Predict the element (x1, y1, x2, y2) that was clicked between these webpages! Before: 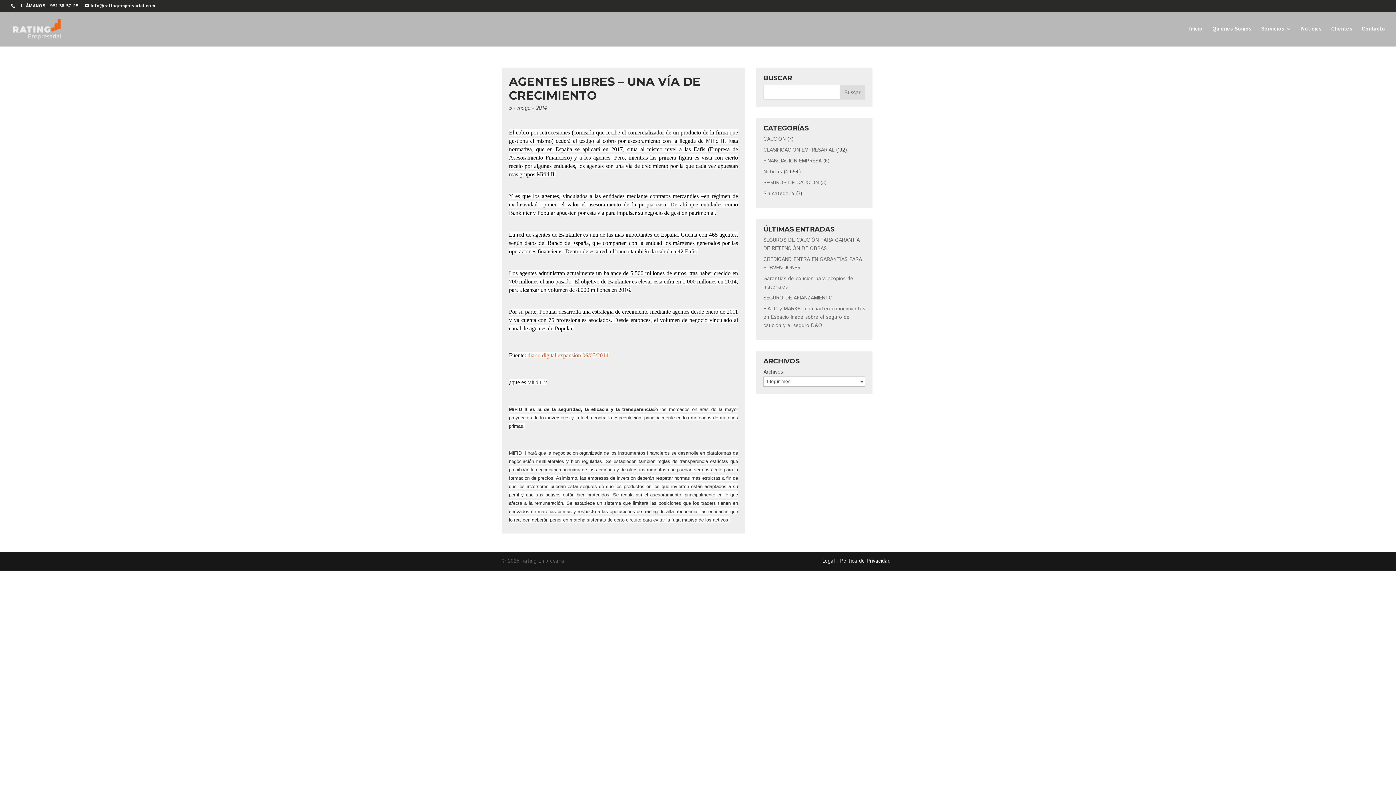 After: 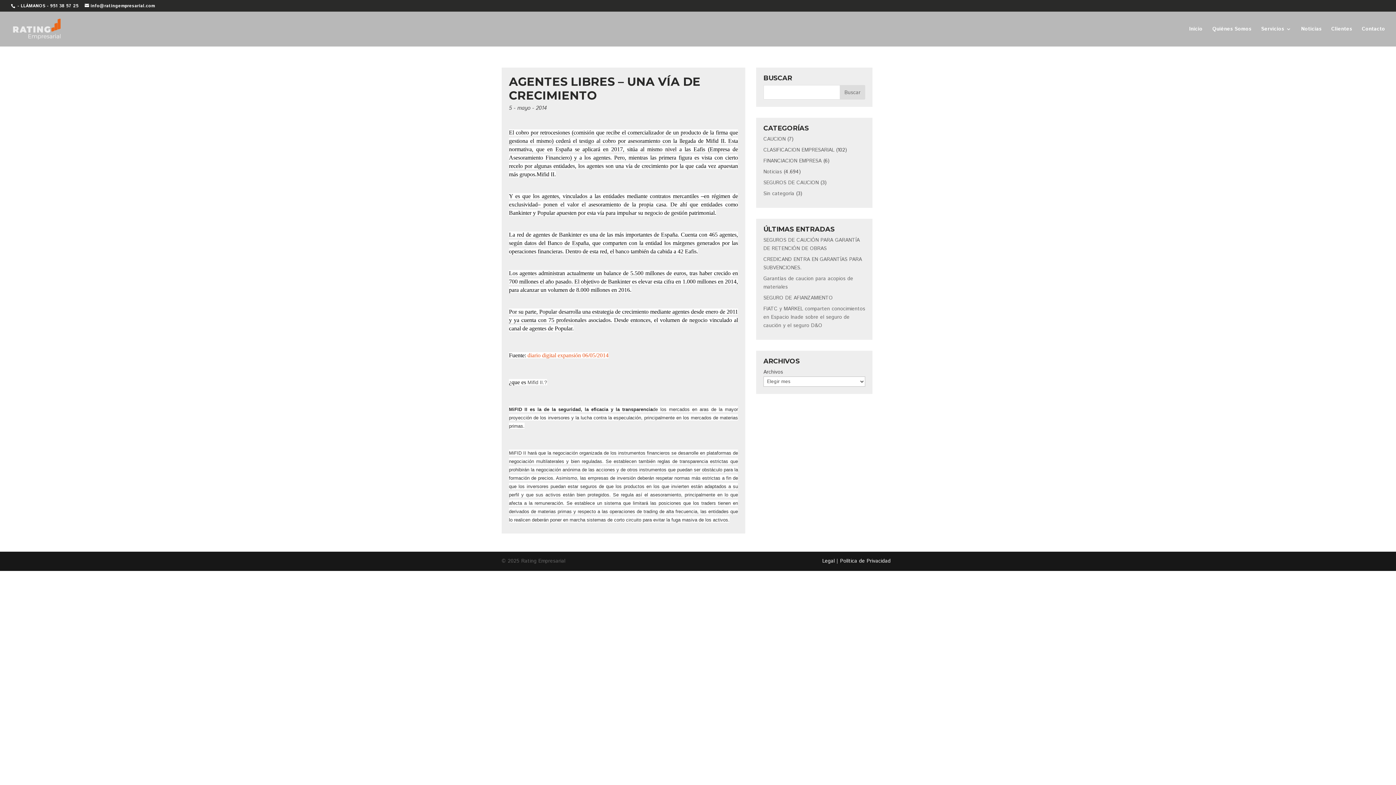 Action: label: diario digital expansión 06/05/2014 bbox: (527, 352, 608, 358)